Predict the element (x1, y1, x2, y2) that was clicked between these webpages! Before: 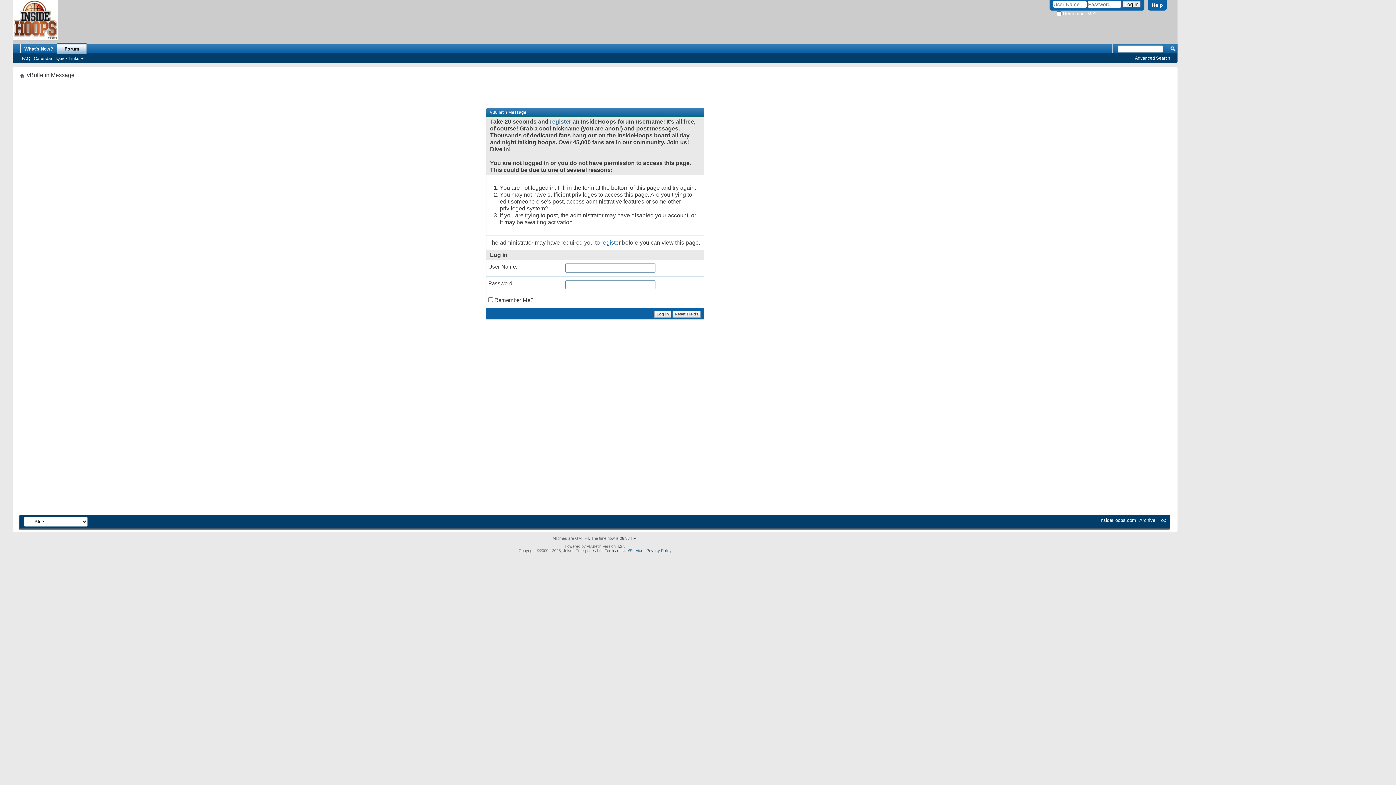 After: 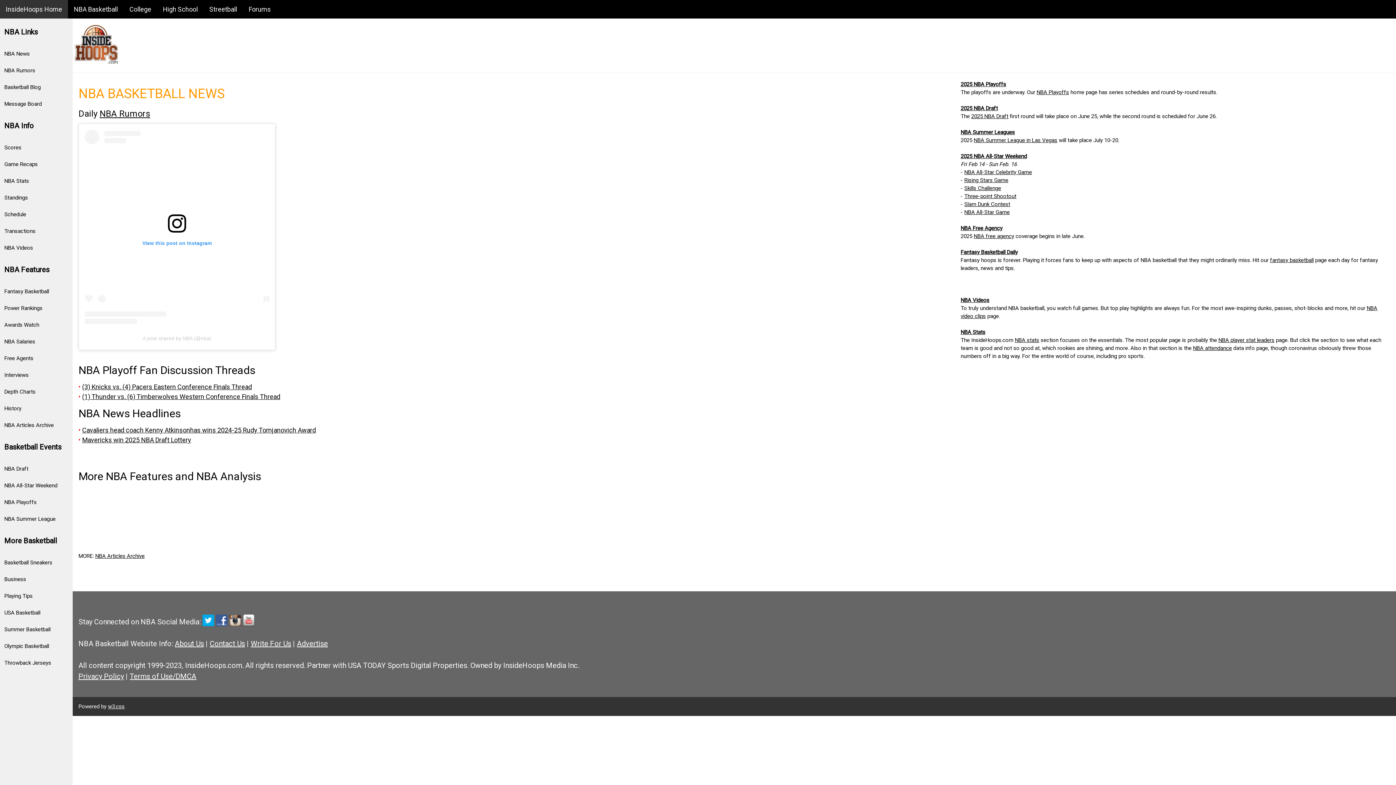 Action: bbox: (12, 0, 58, 40)